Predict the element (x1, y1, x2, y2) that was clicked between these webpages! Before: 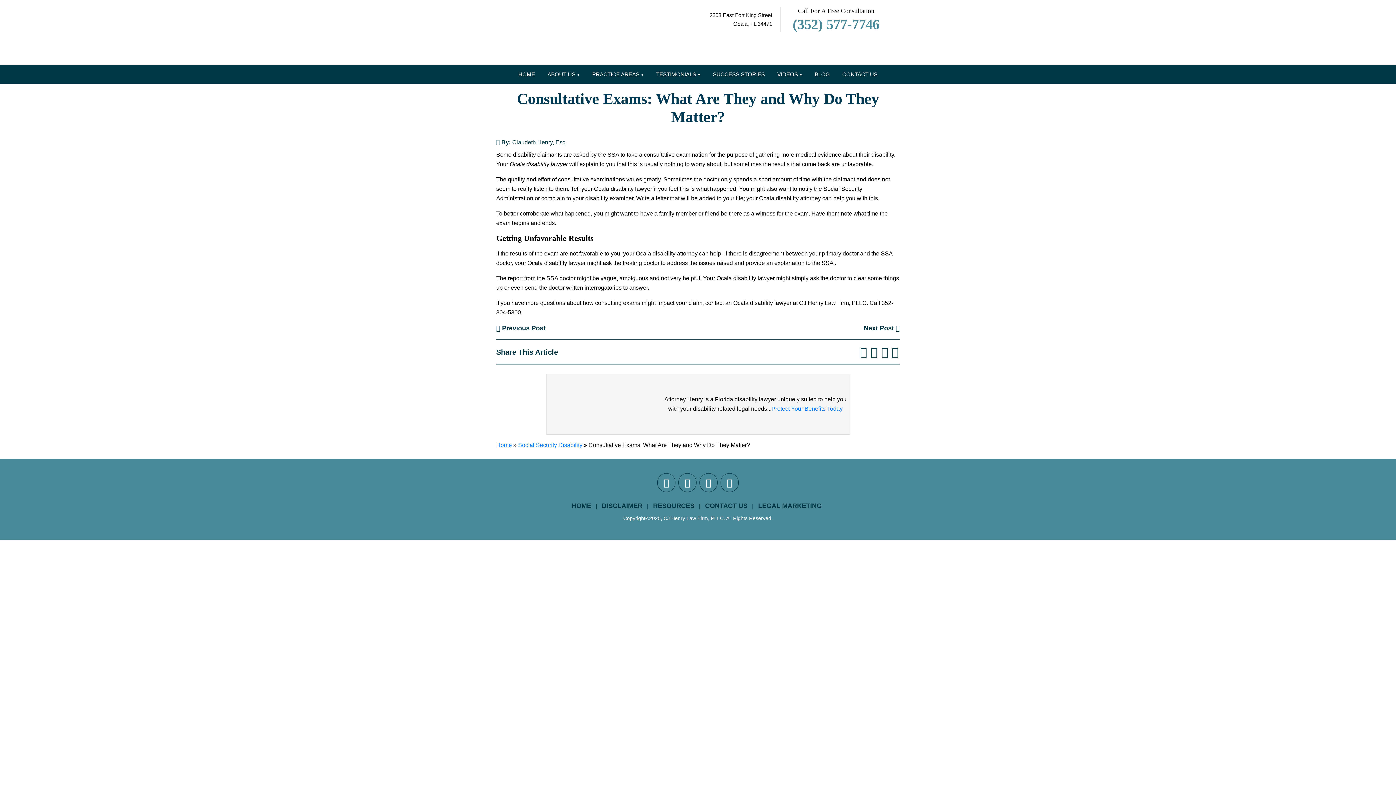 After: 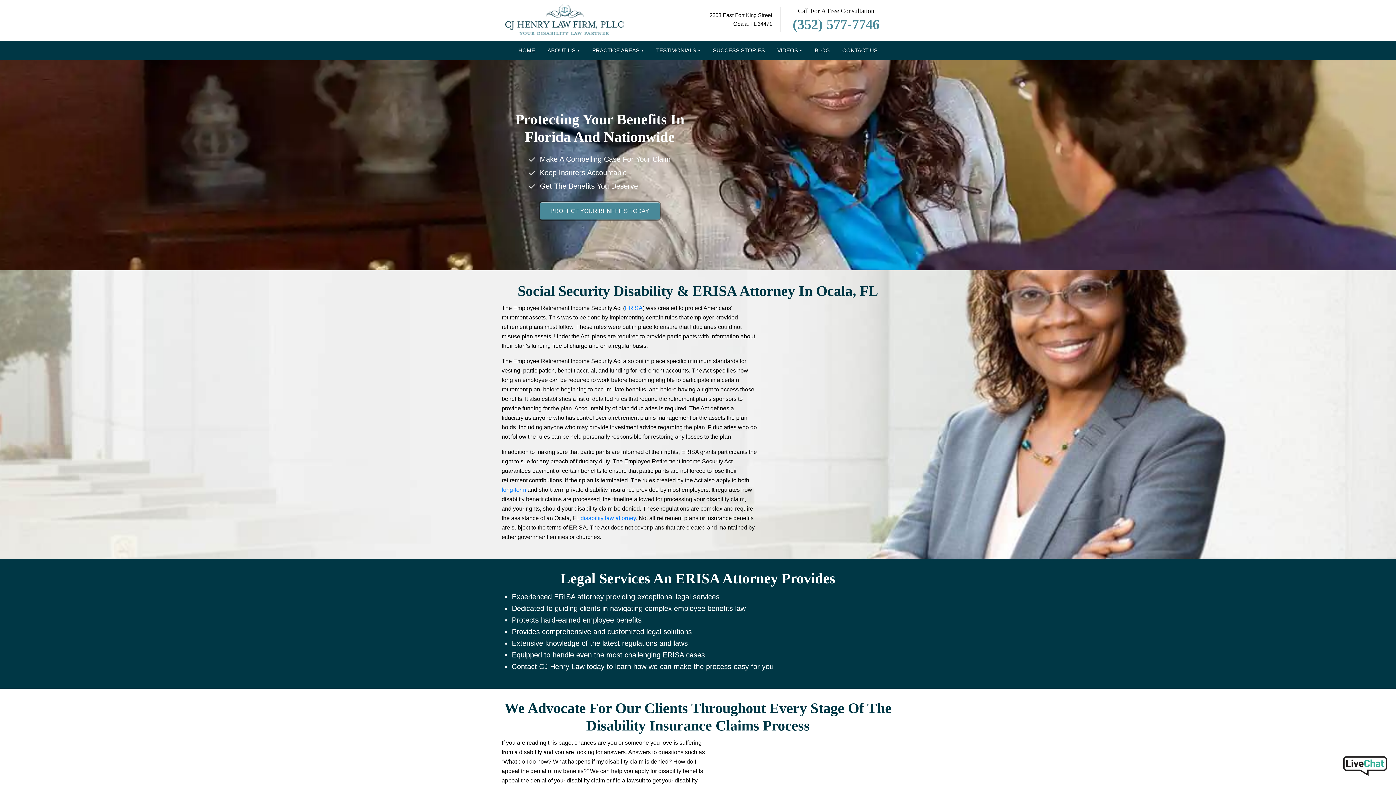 Action: bbox: (513, 65, 540, 84) label: HOME